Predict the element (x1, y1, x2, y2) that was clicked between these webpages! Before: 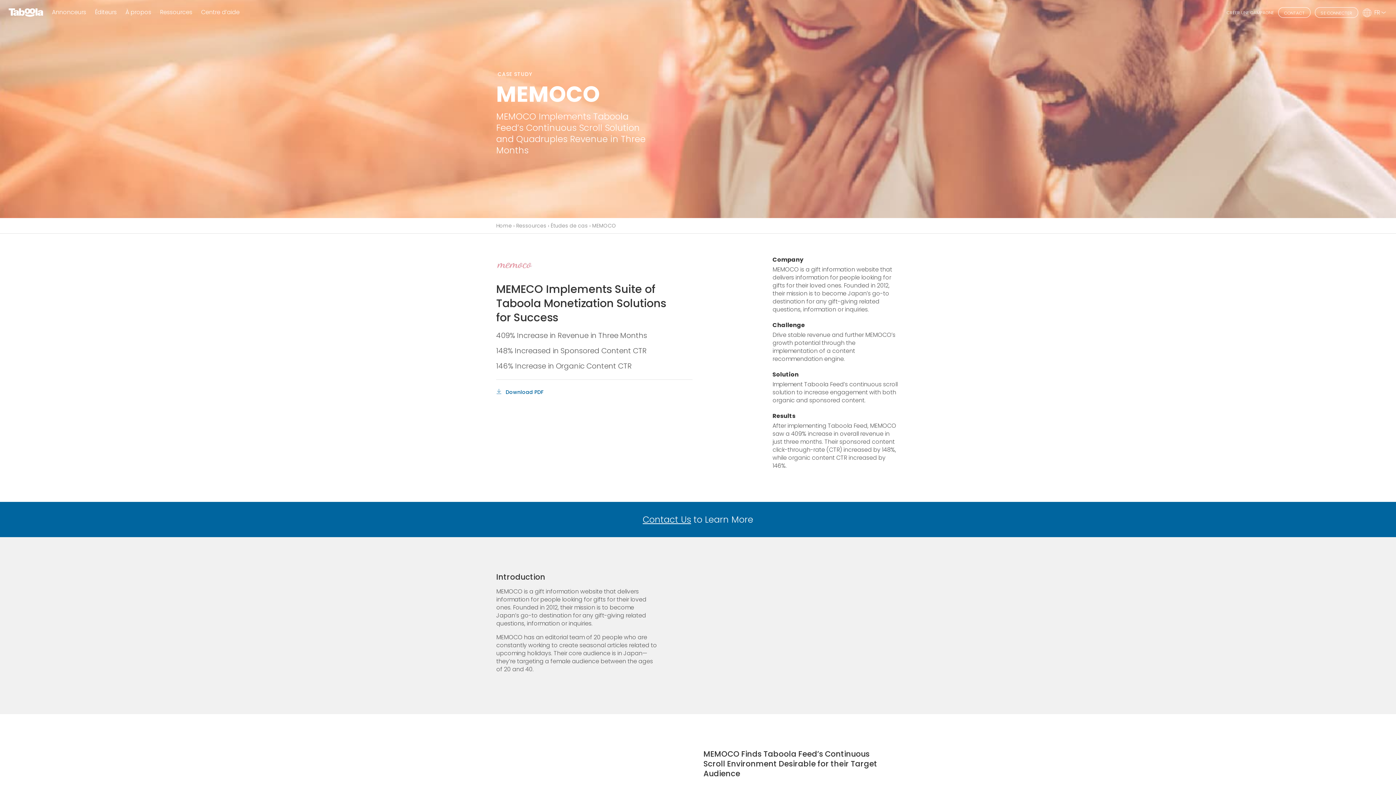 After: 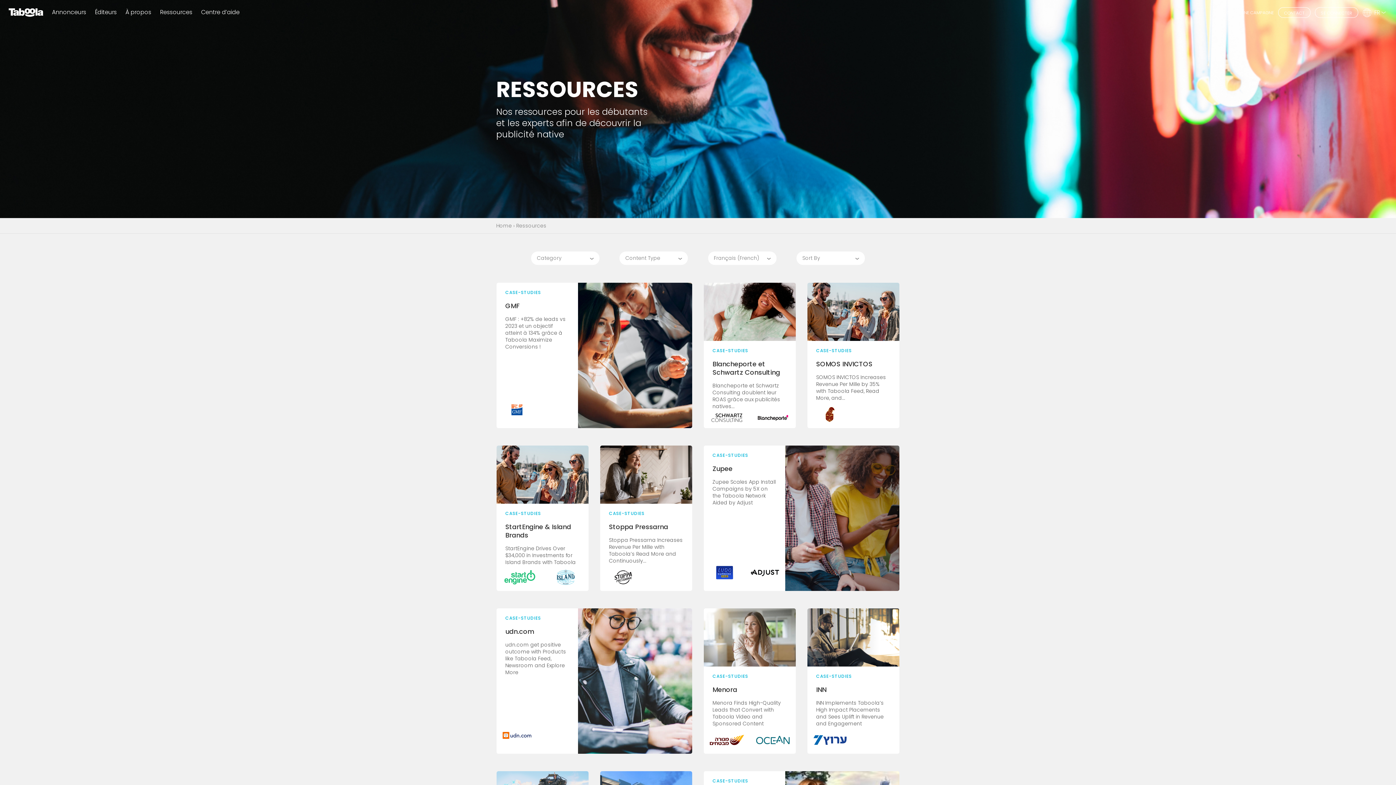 Action: label: Ressources bbox: (516, 222, 546, 229)